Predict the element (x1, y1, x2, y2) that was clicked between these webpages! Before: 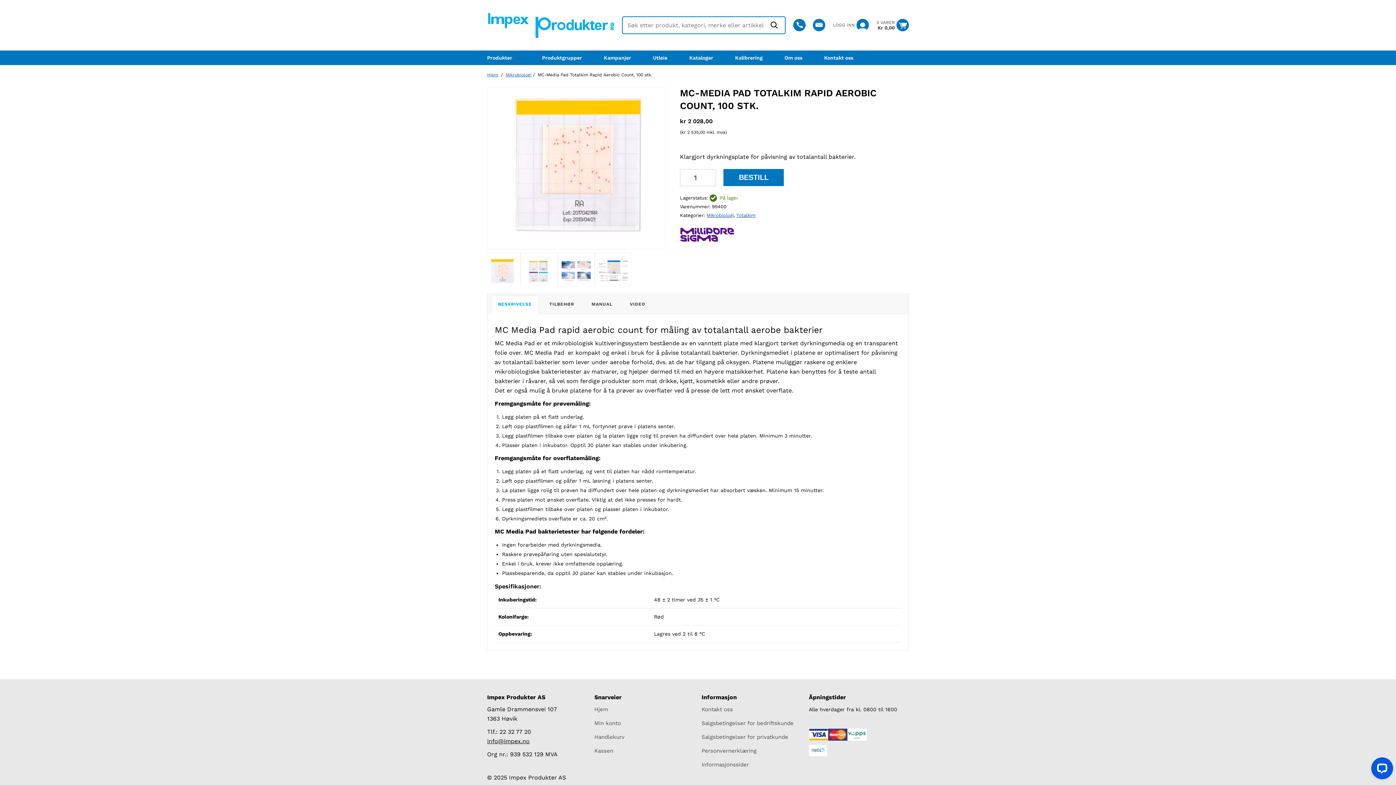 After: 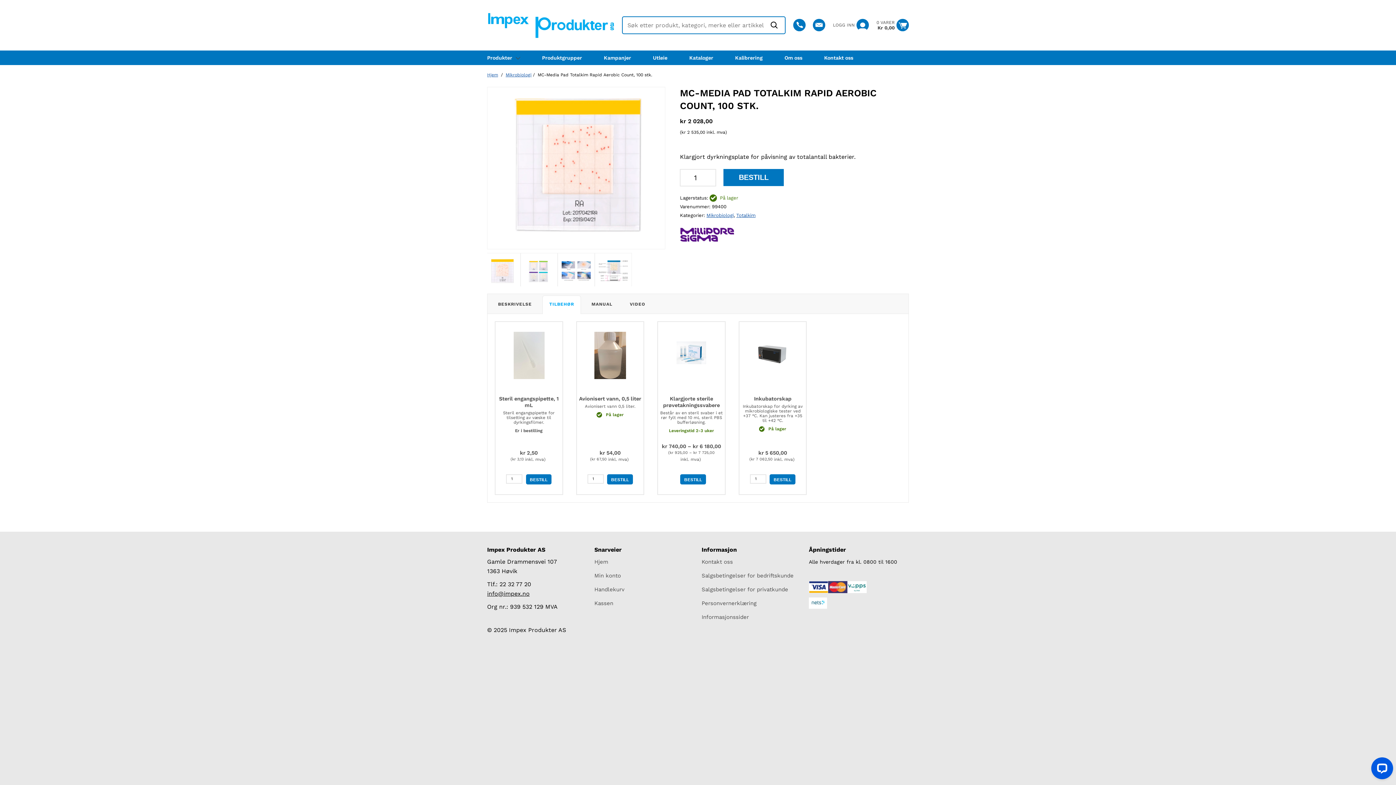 Action: bbox: (542, 296, 581, 313) label: TILBEHØR